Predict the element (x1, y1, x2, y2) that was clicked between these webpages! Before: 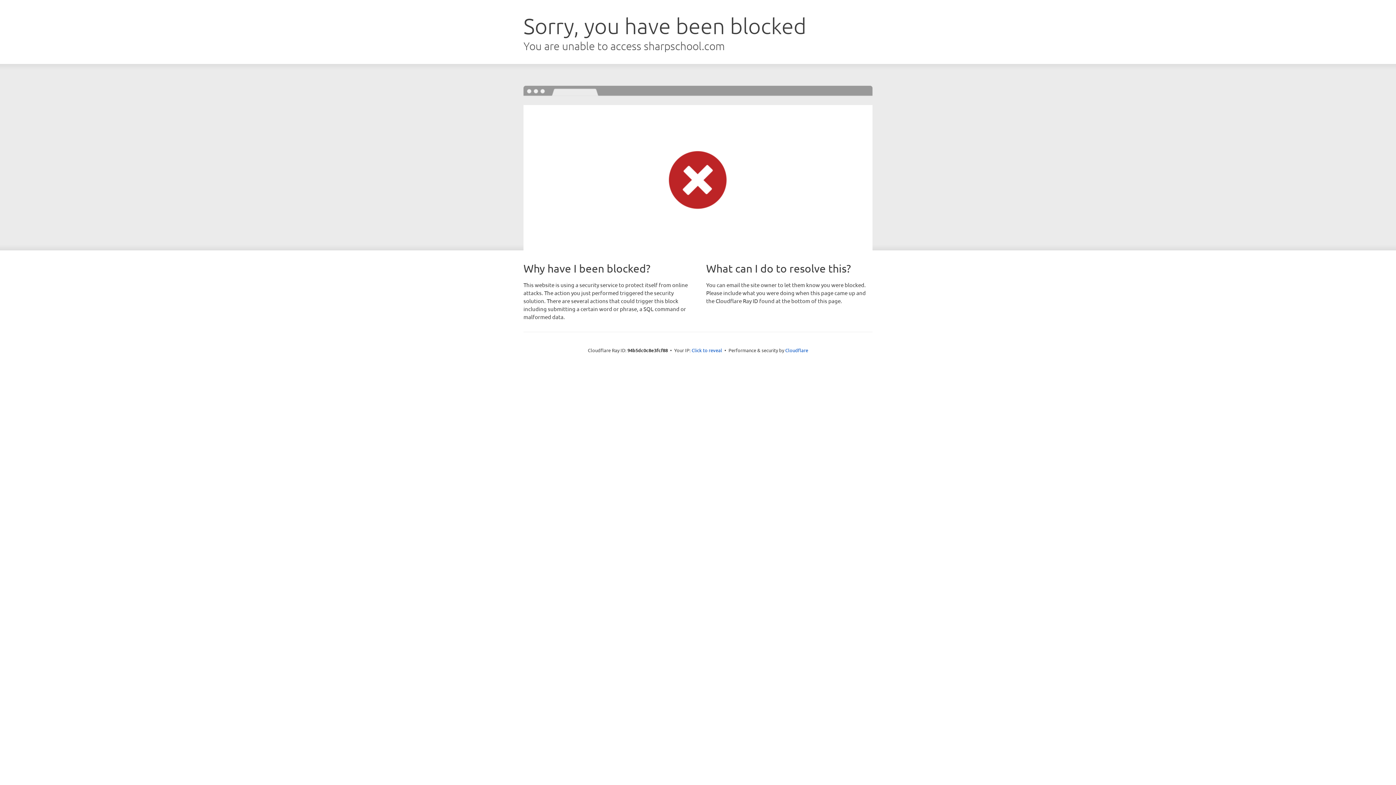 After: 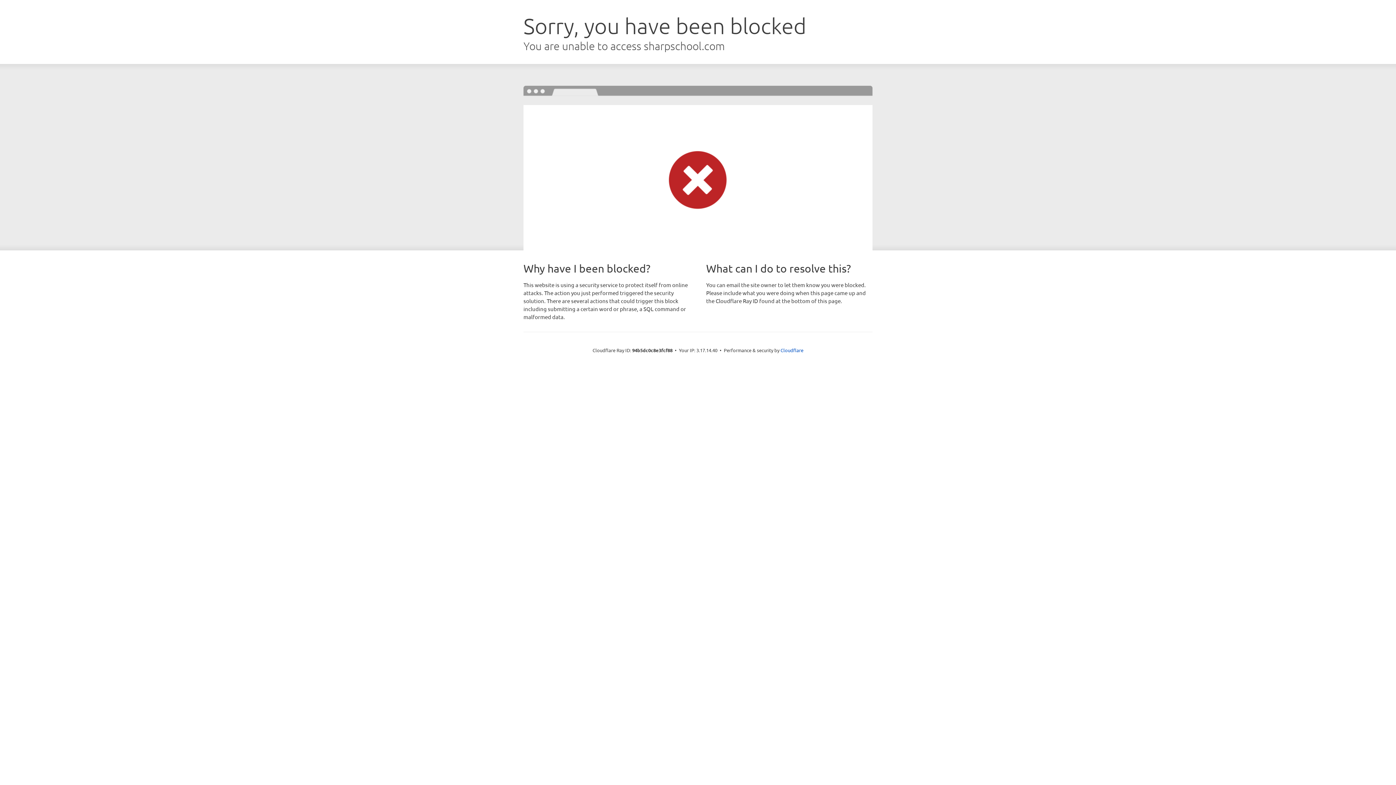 Action: label: Click to reveal bbox: (691, 346, 722, 353)